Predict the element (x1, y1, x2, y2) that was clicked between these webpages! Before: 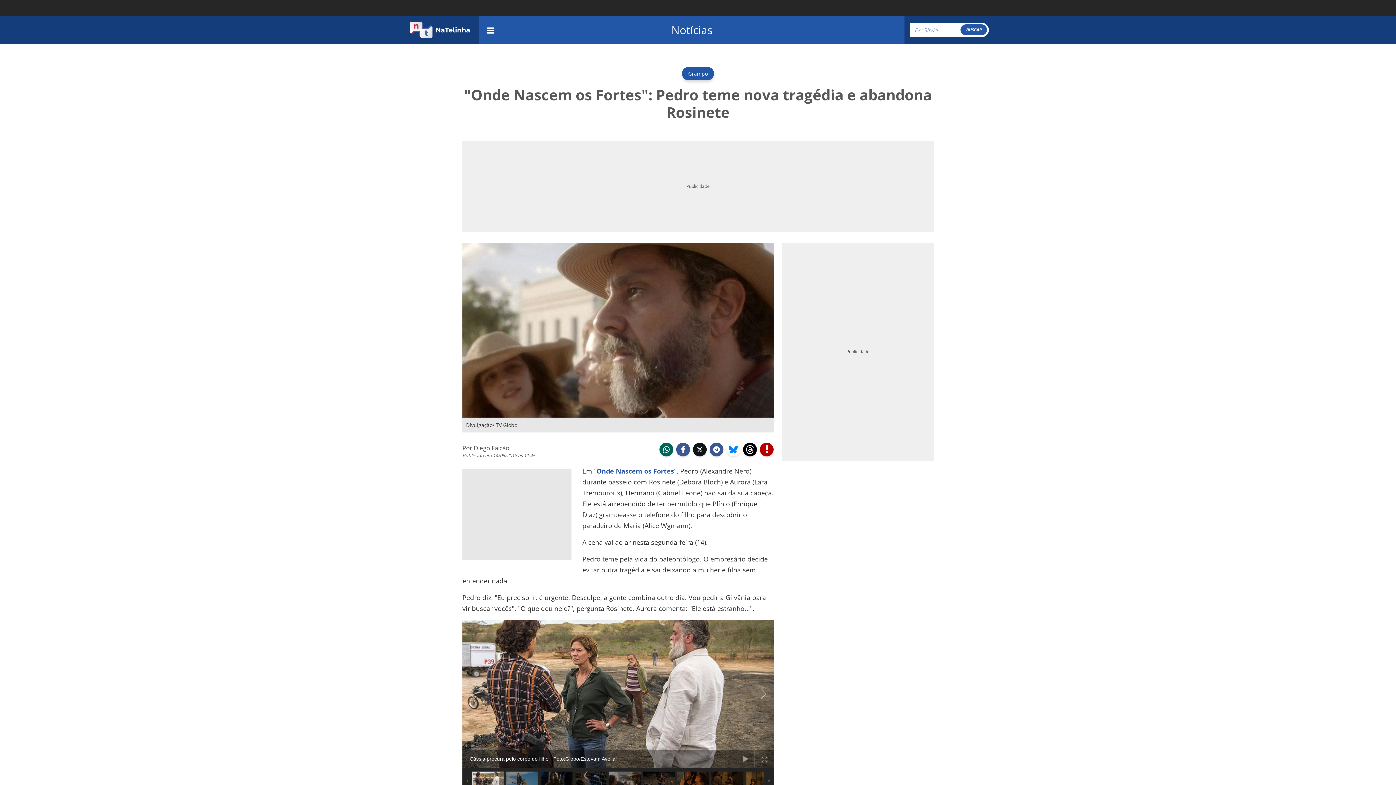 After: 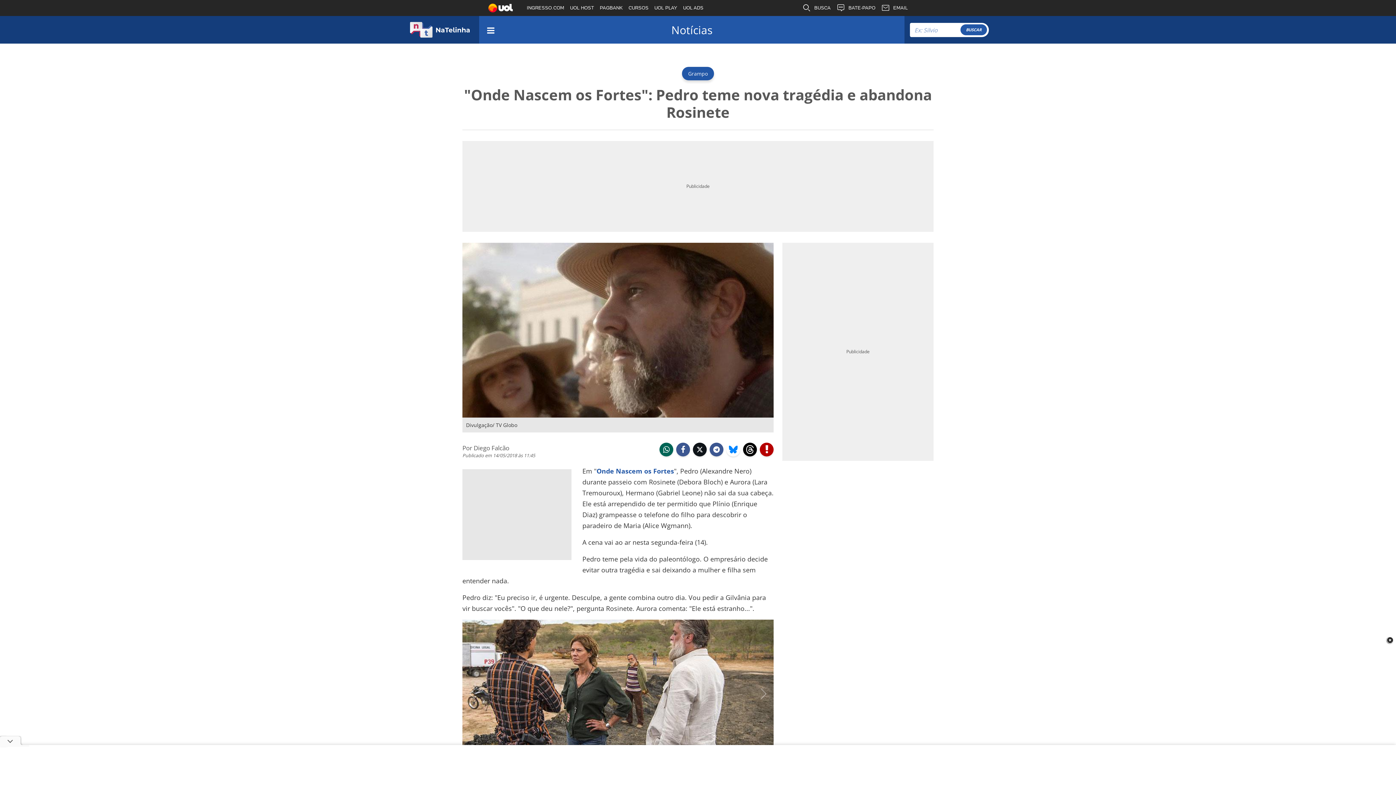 Action: bbox: (676, 442, 690, 456) label:  facebook